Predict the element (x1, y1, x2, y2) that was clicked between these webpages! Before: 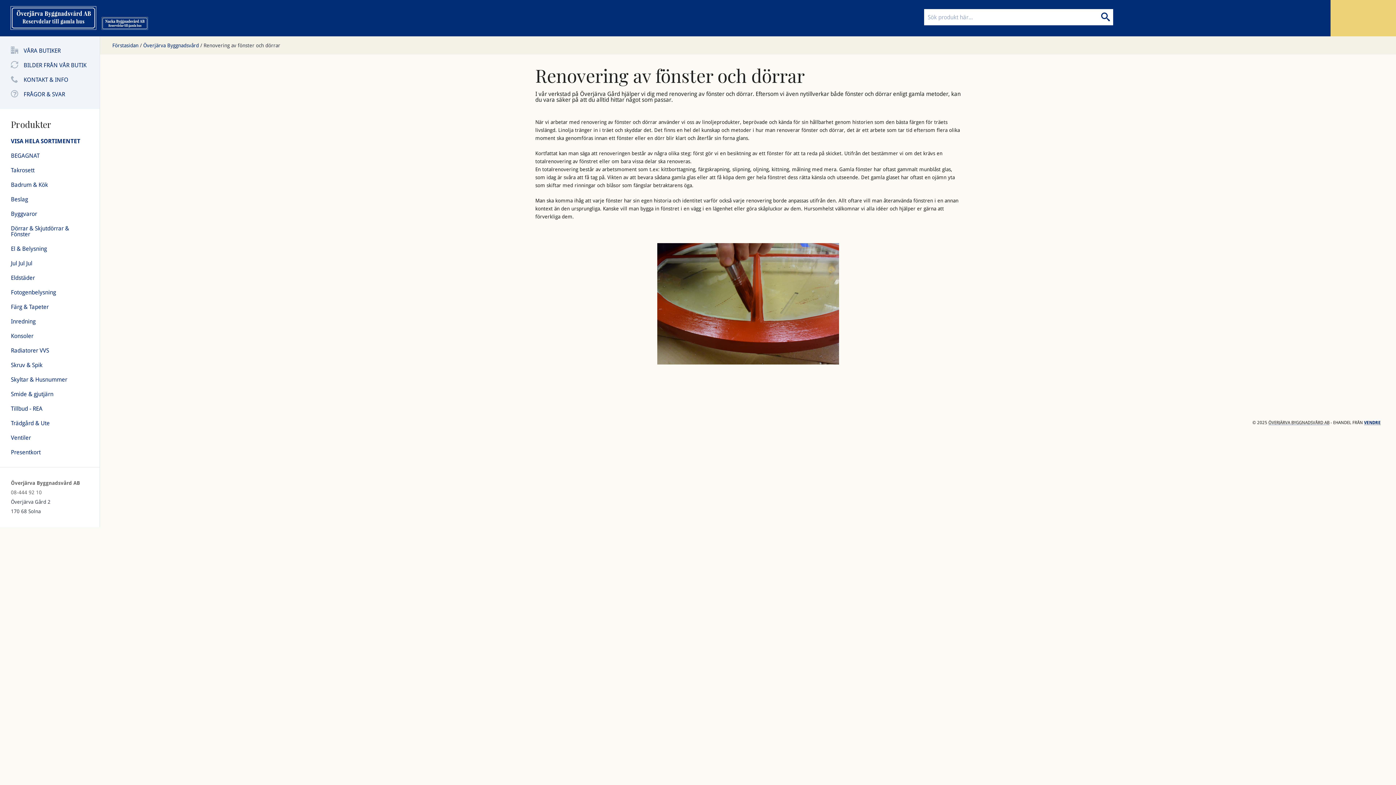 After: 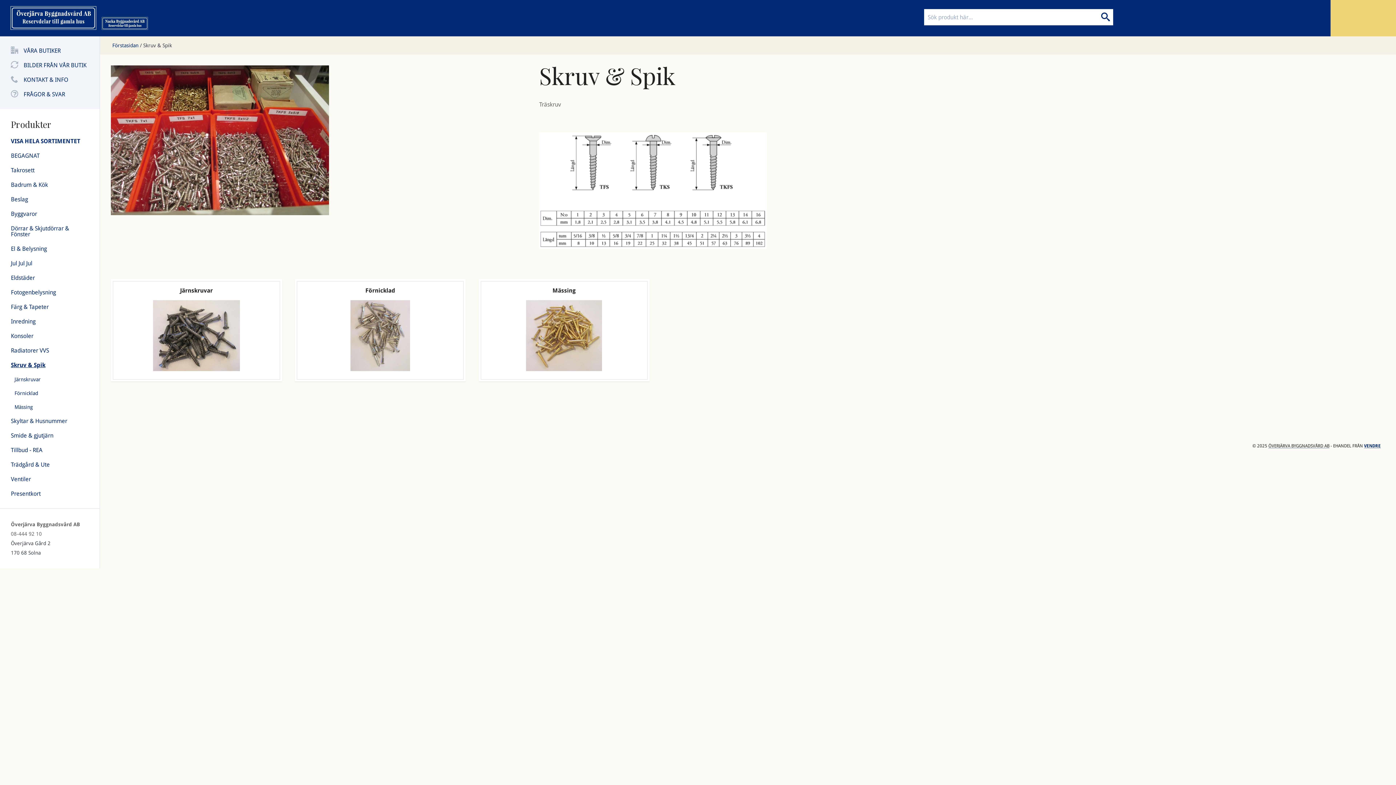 Action: label: Skruv & Spik bbox: (10, 358, 88, 372)